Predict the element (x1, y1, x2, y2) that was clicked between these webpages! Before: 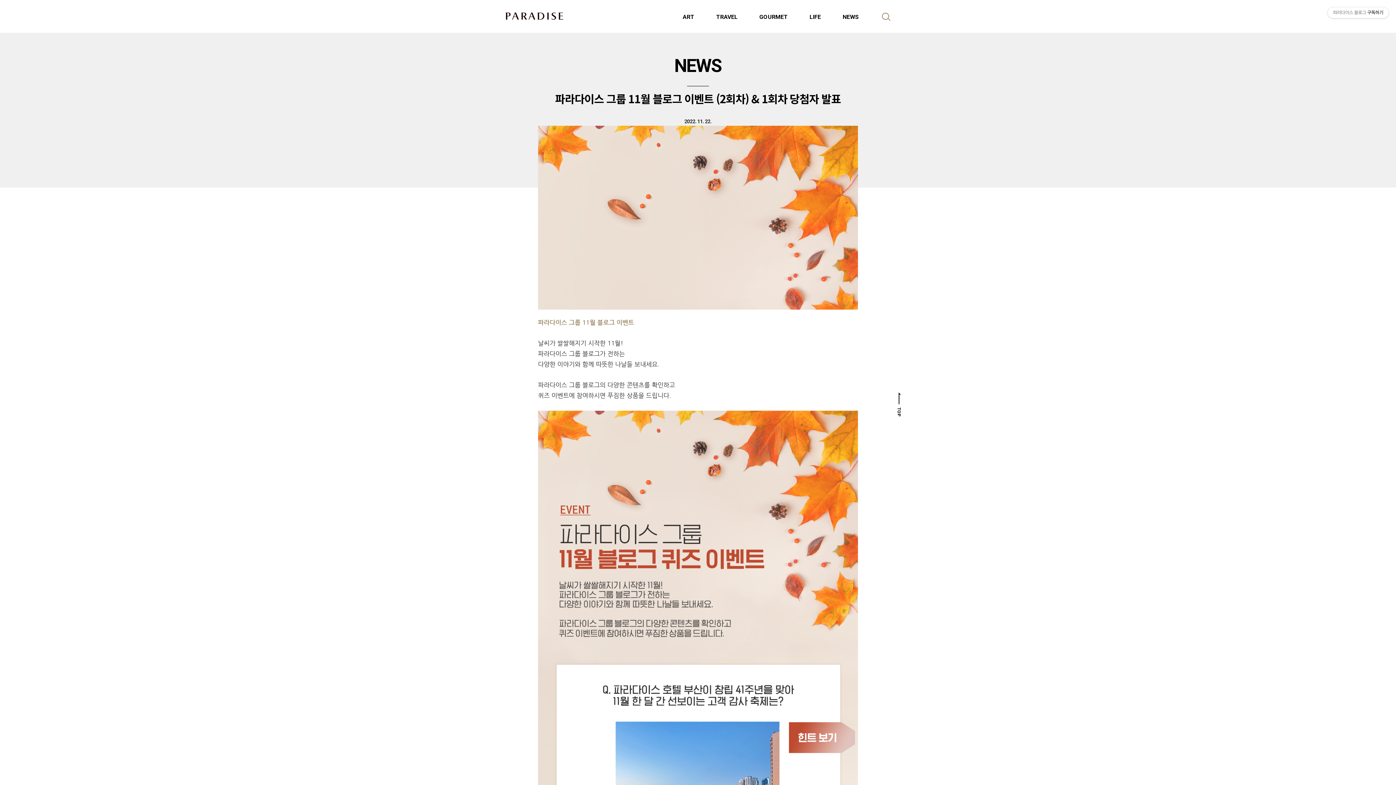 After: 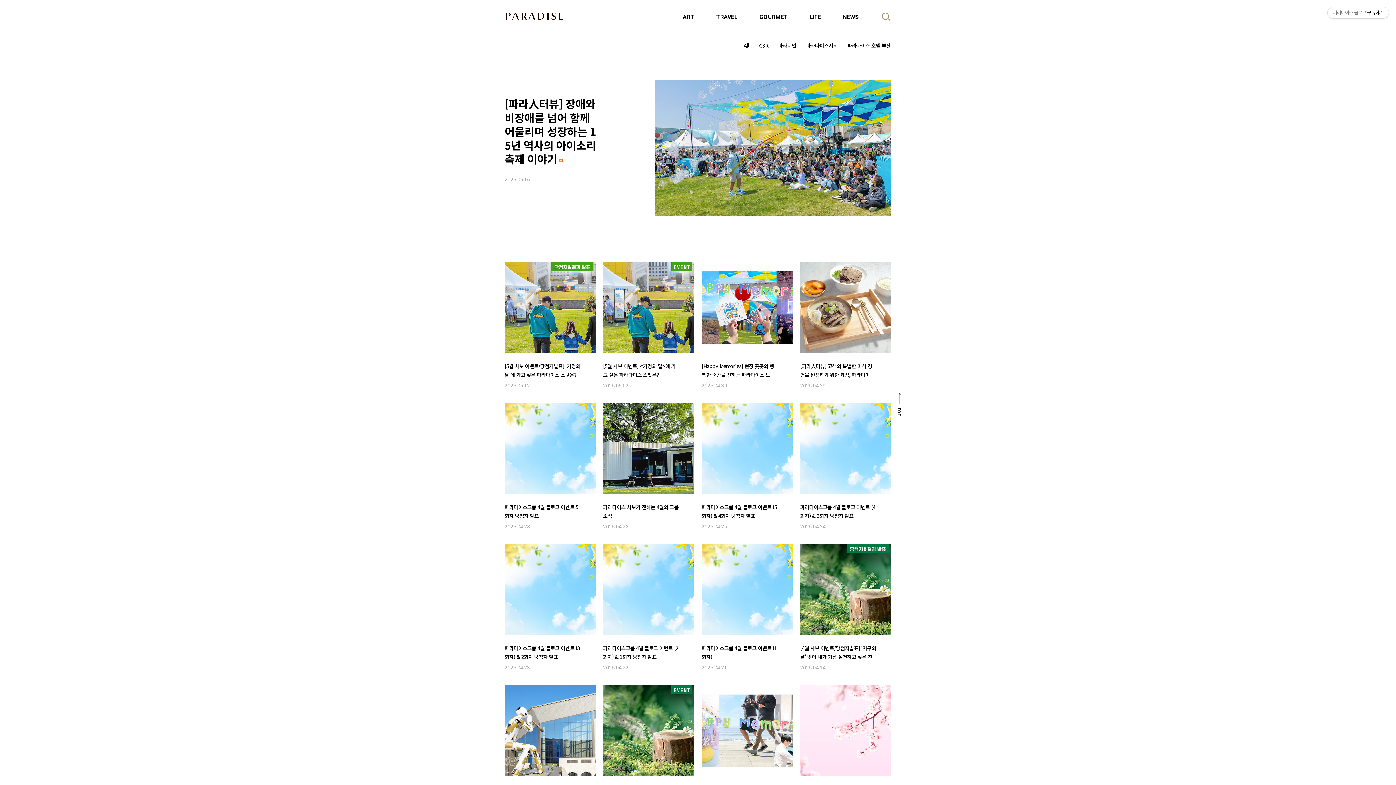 Action: bbox: (674, 55, 721, 76) label: NEWS